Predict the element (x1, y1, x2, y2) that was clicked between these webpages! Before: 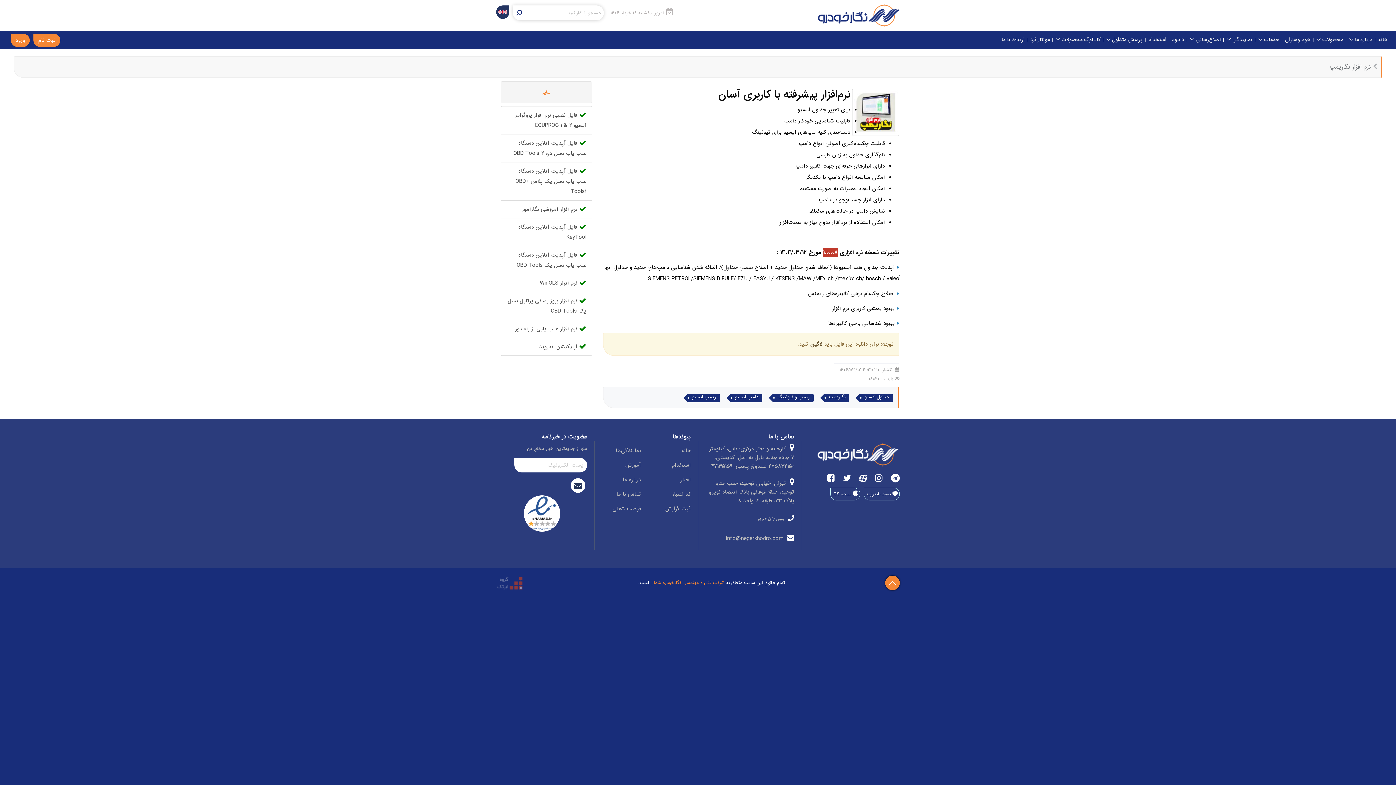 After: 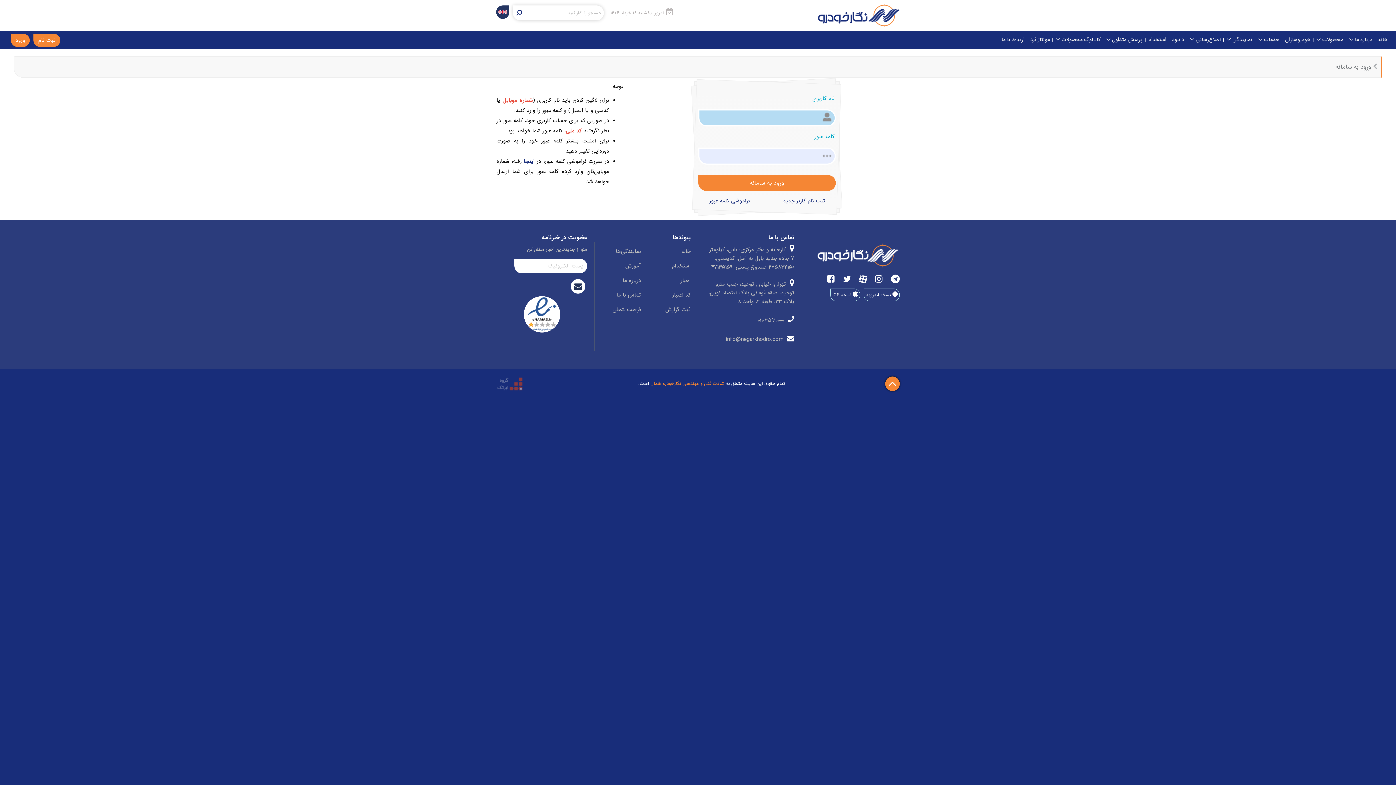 Action: bbox: (10, 33, 29, 46) label: ورود